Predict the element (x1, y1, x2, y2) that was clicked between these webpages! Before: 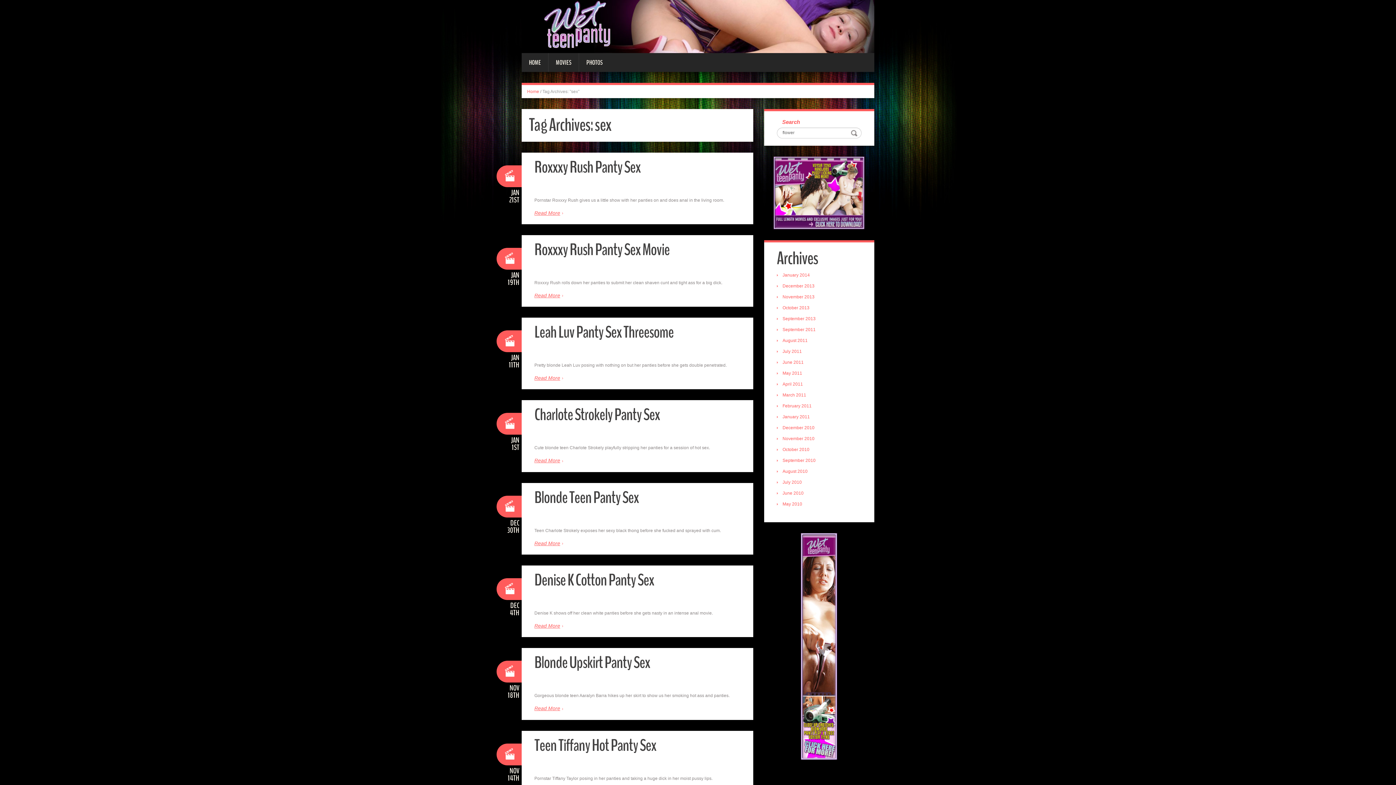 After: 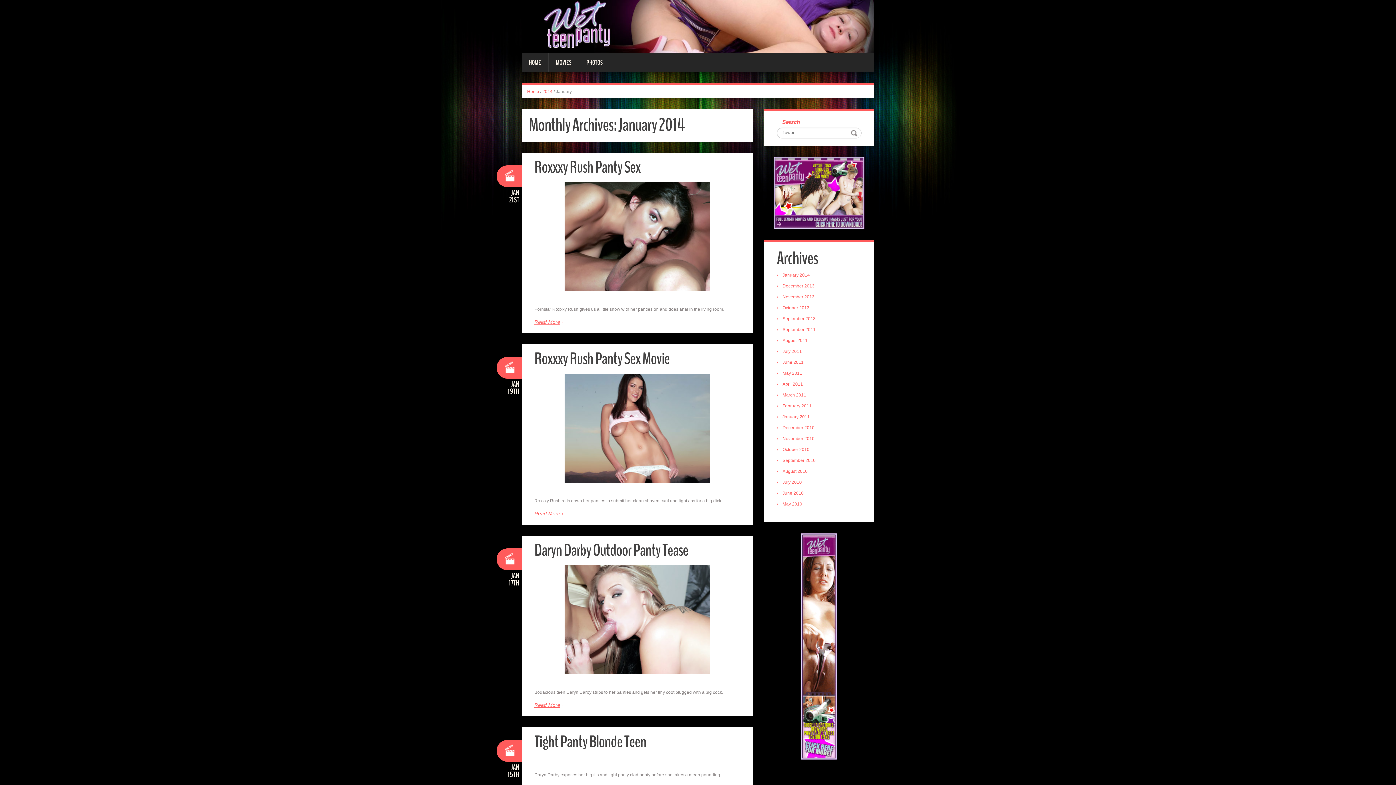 Action: label: January 2014 bbox: (782, 272, 810, 277)